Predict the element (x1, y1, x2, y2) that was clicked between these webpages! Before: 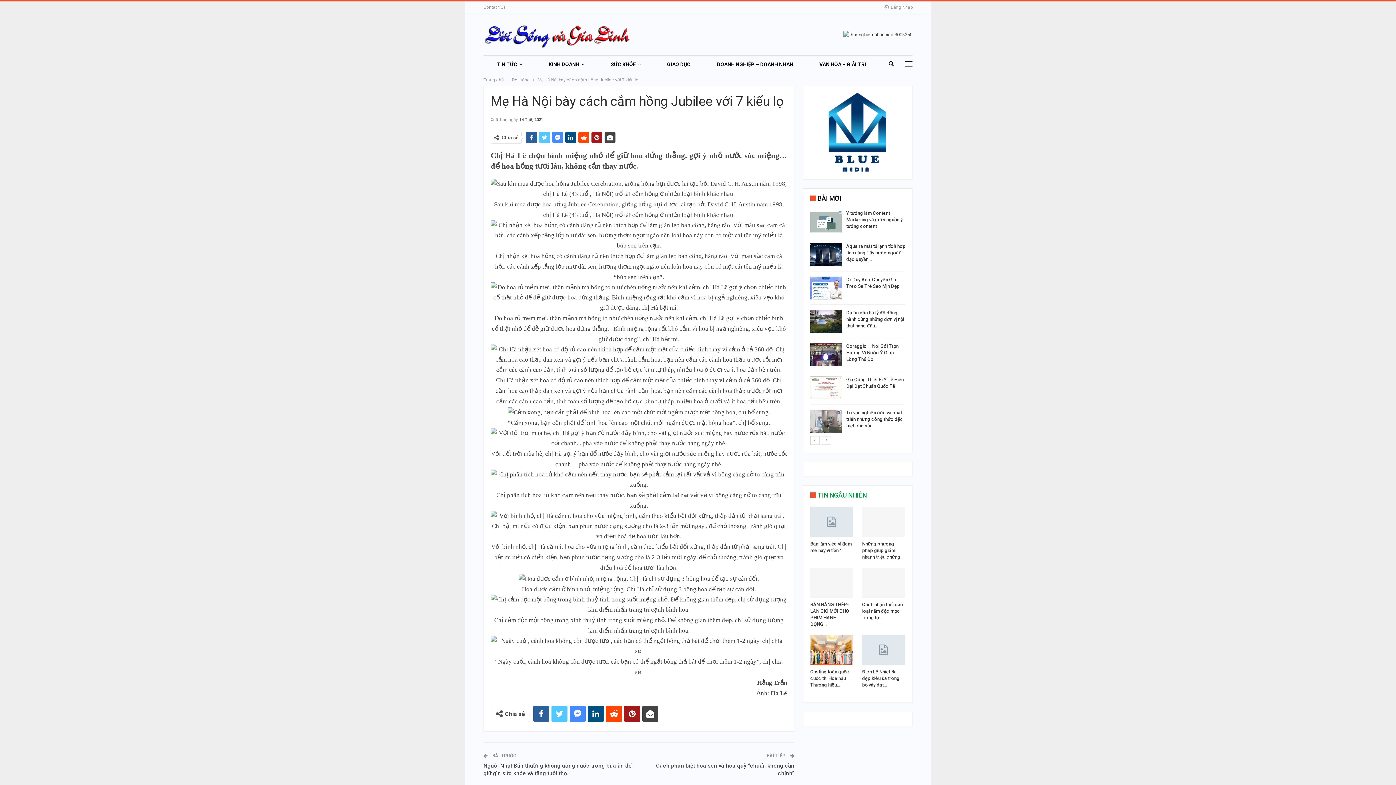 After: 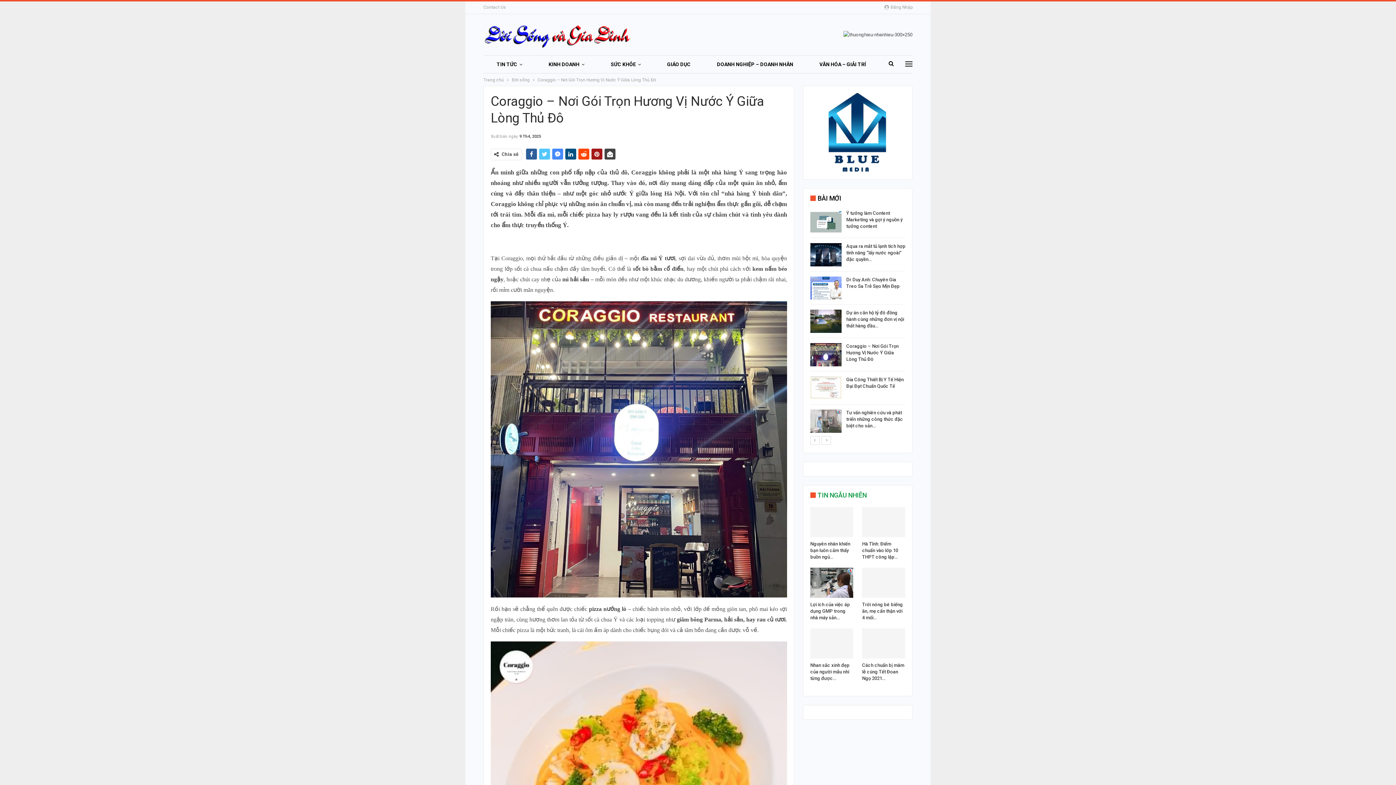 Action: bbox: (846, 343, 898, 362) label: Coraggio – Nơi Gói Trọn Hương Vị Nước Ý Giữa Lòng Thủ Đô